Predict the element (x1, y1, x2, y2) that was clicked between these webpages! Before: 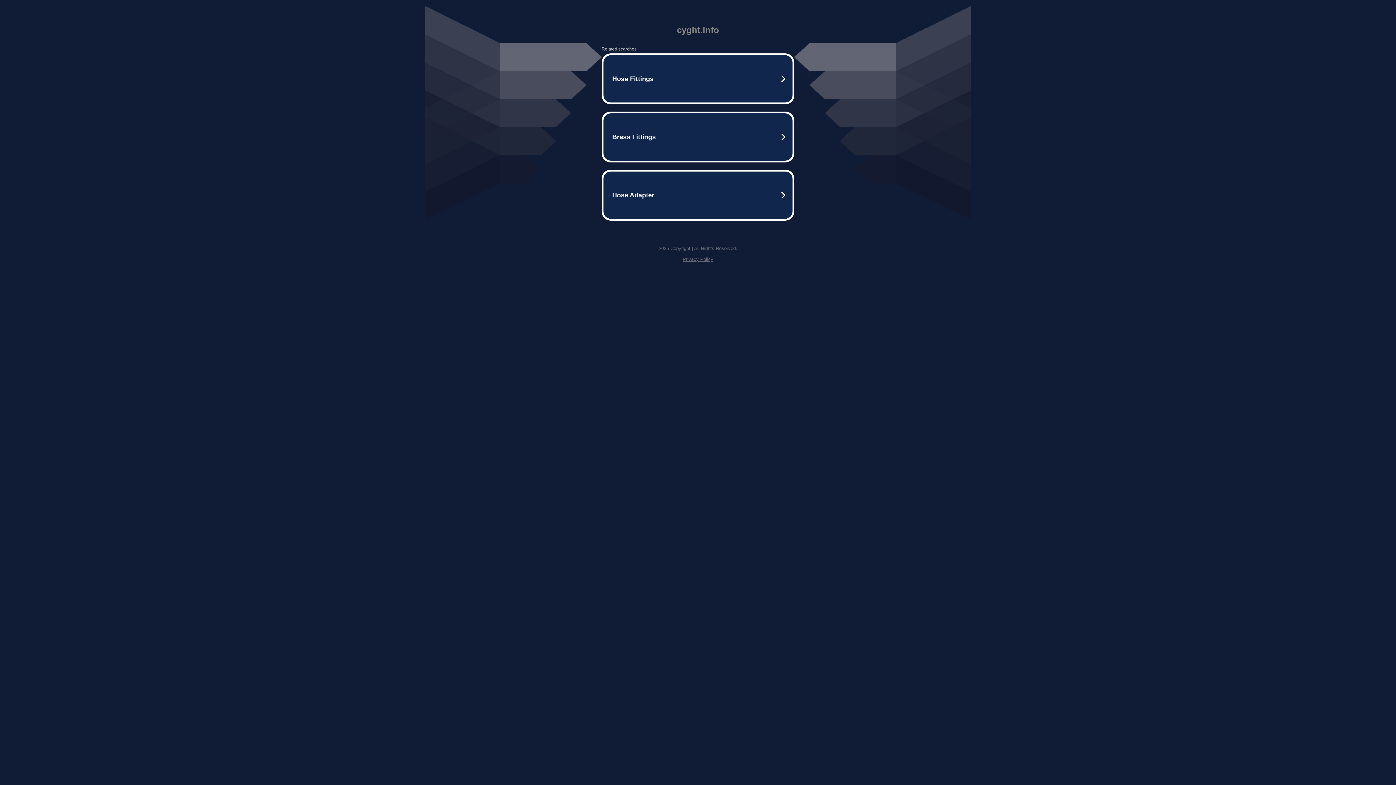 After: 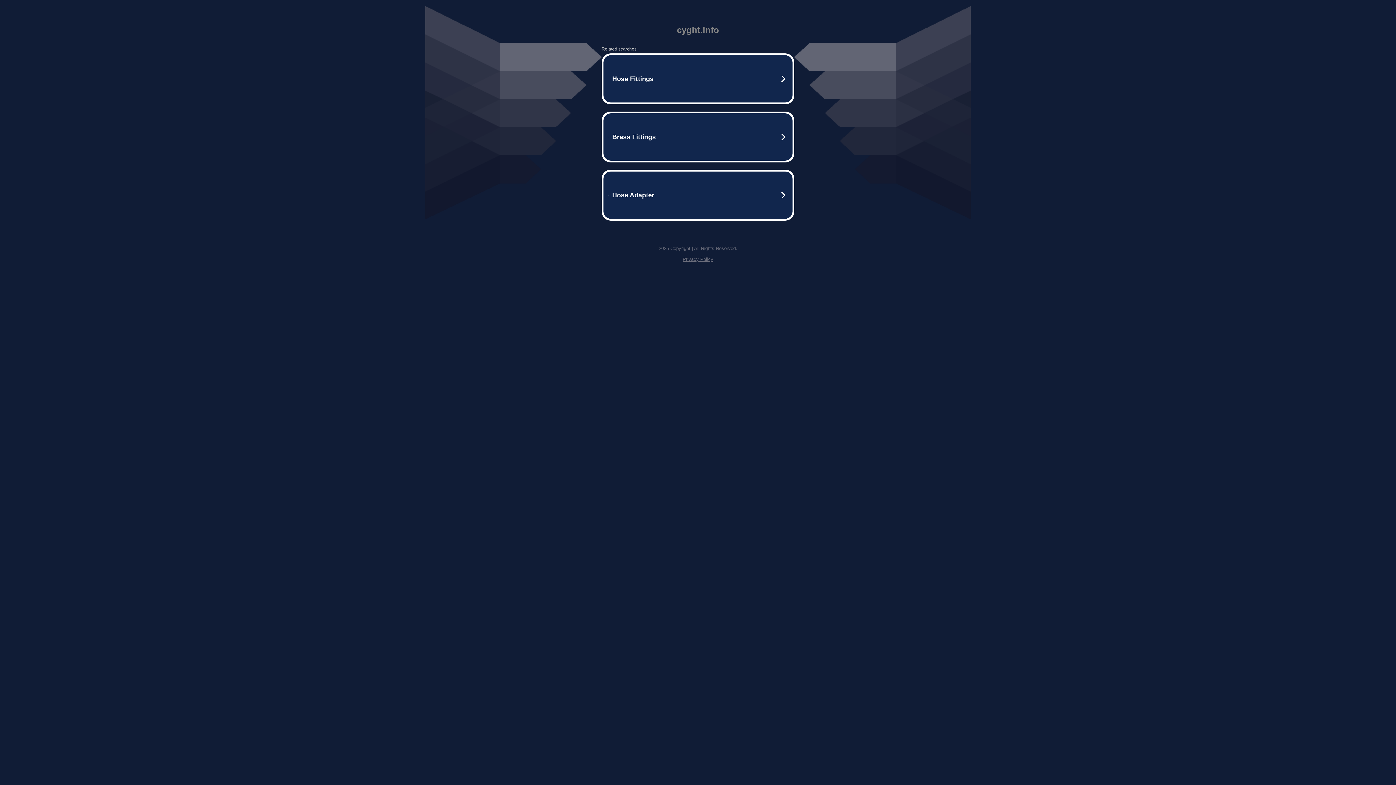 Action: label: Privacy Policy bbox: (682, 256, 713, 262)